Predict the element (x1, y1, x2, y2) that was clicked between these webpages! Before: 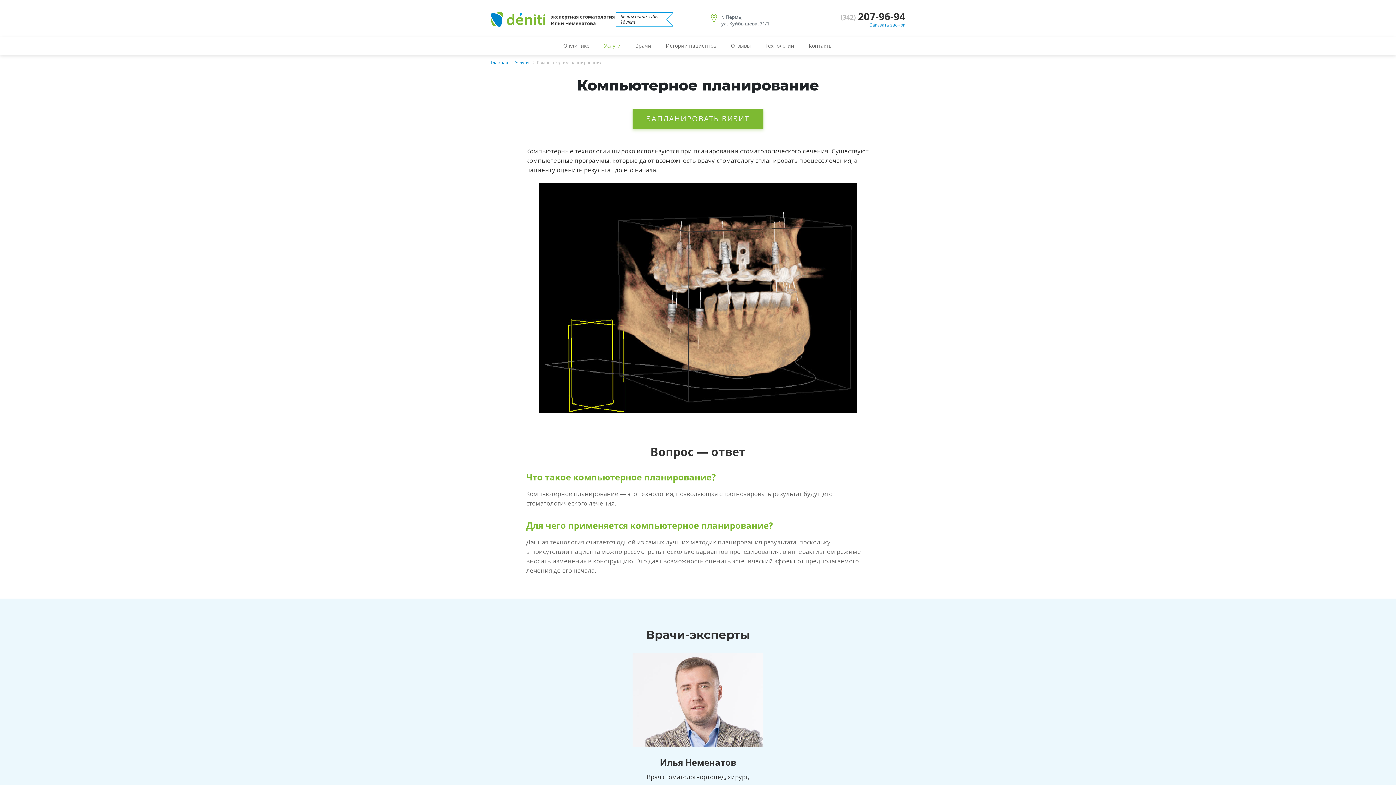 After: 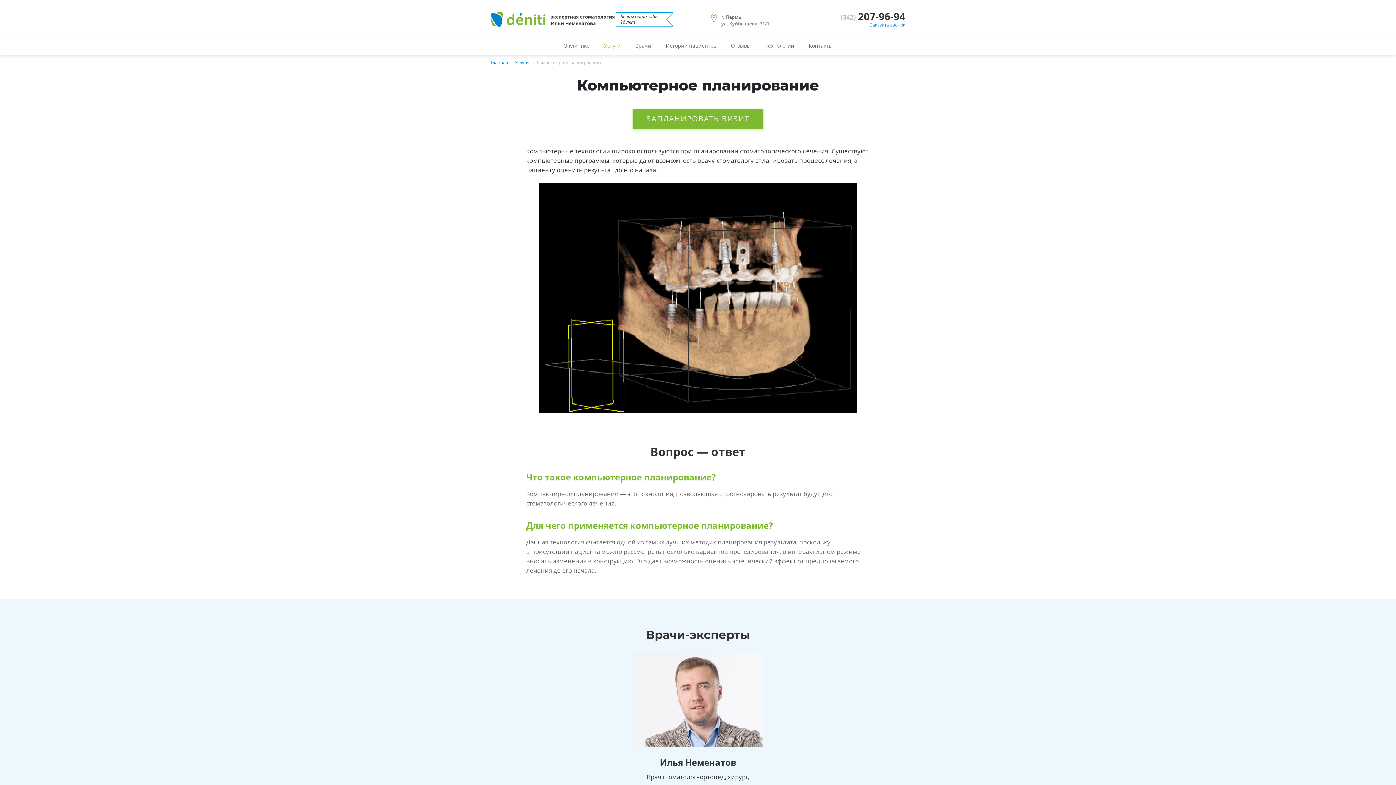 Action: label: Заказать звонок bbox: (870, 22, 905, 26)